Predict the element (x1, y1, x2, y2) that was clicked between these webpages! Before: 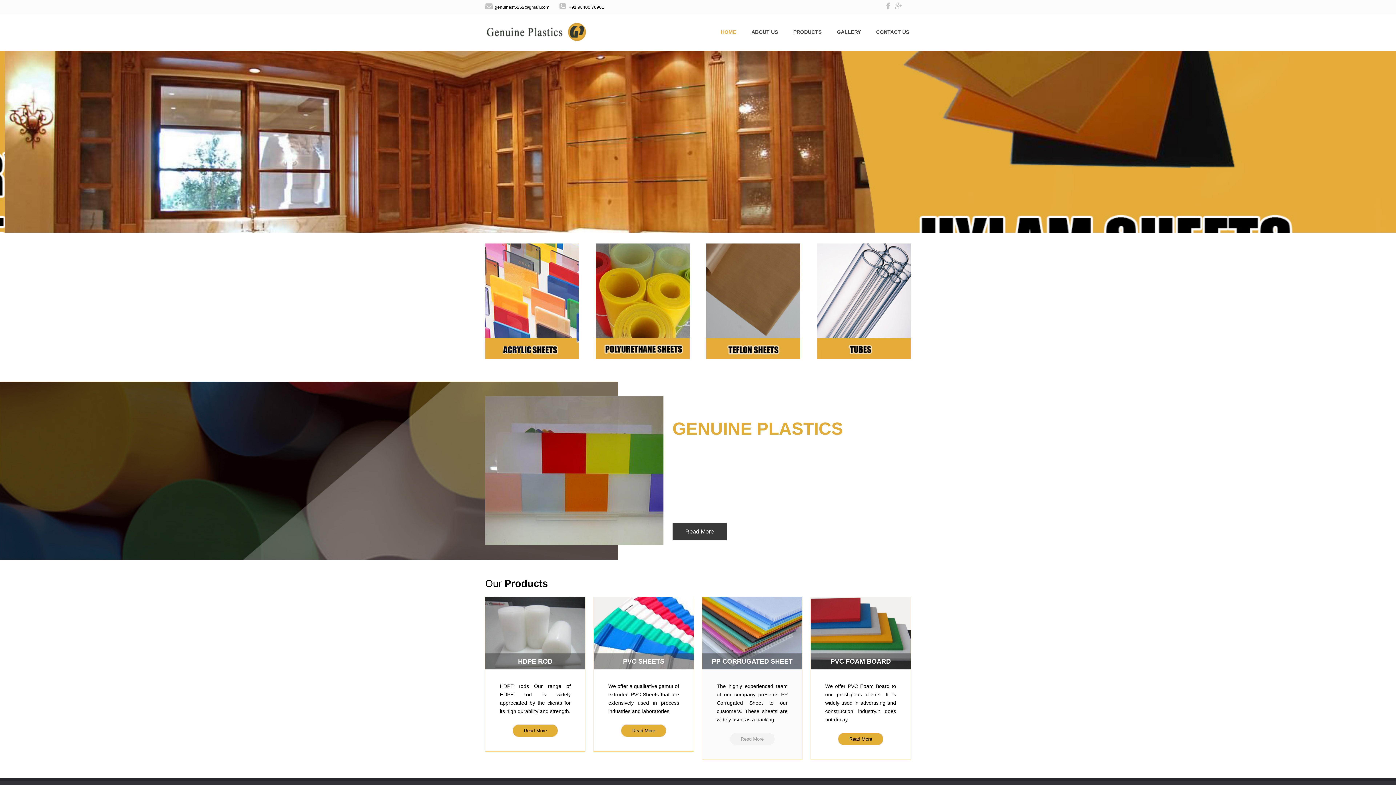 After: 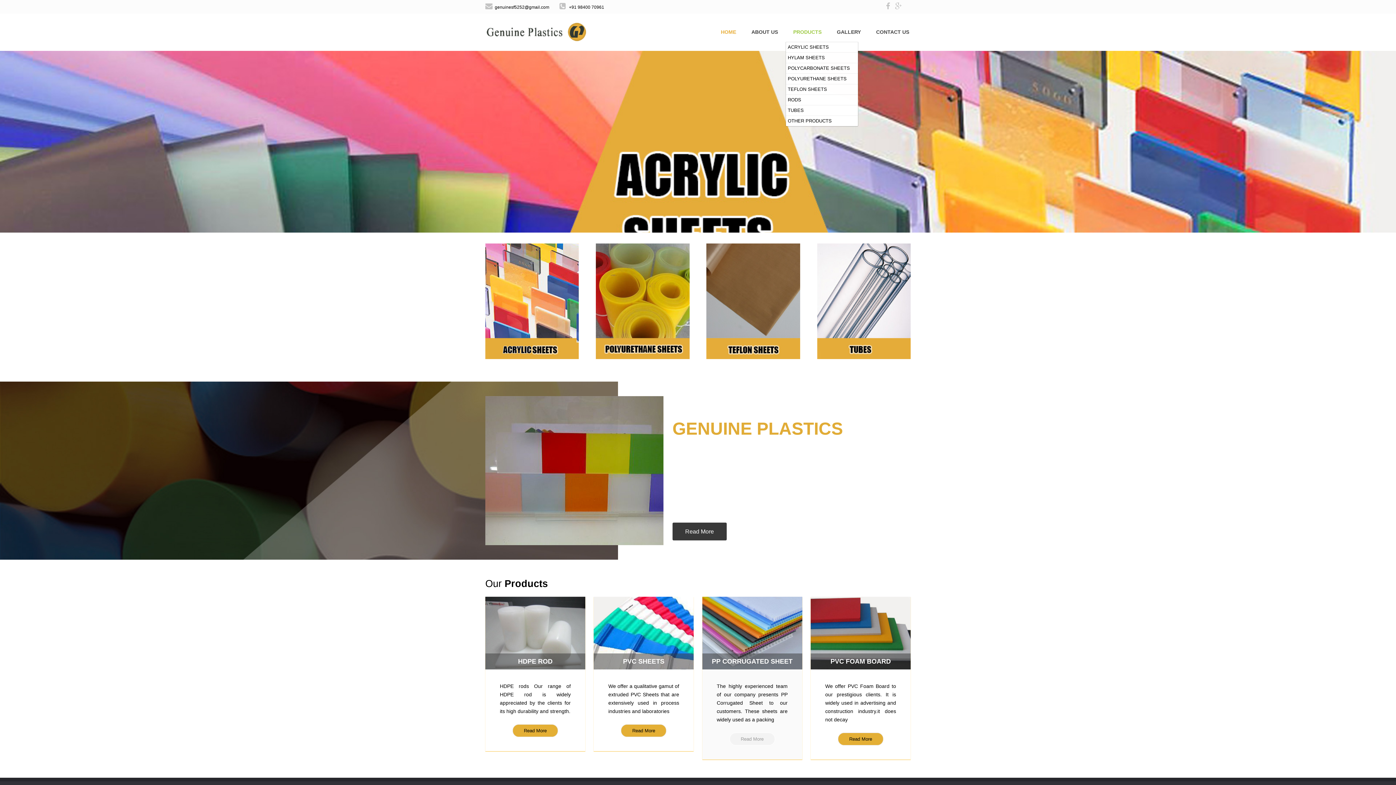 Action: bbox: (785, 21, 829, 43) label: PRODUCTS